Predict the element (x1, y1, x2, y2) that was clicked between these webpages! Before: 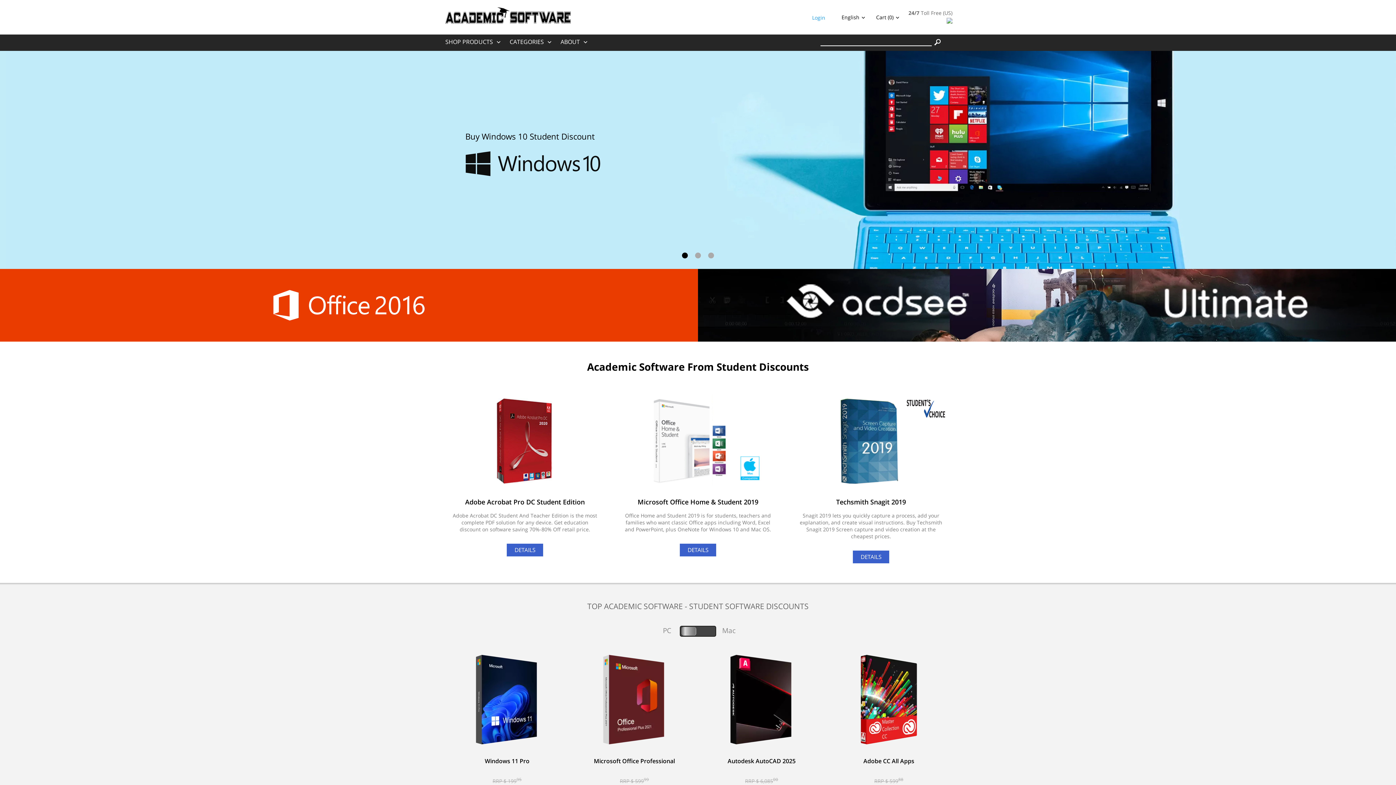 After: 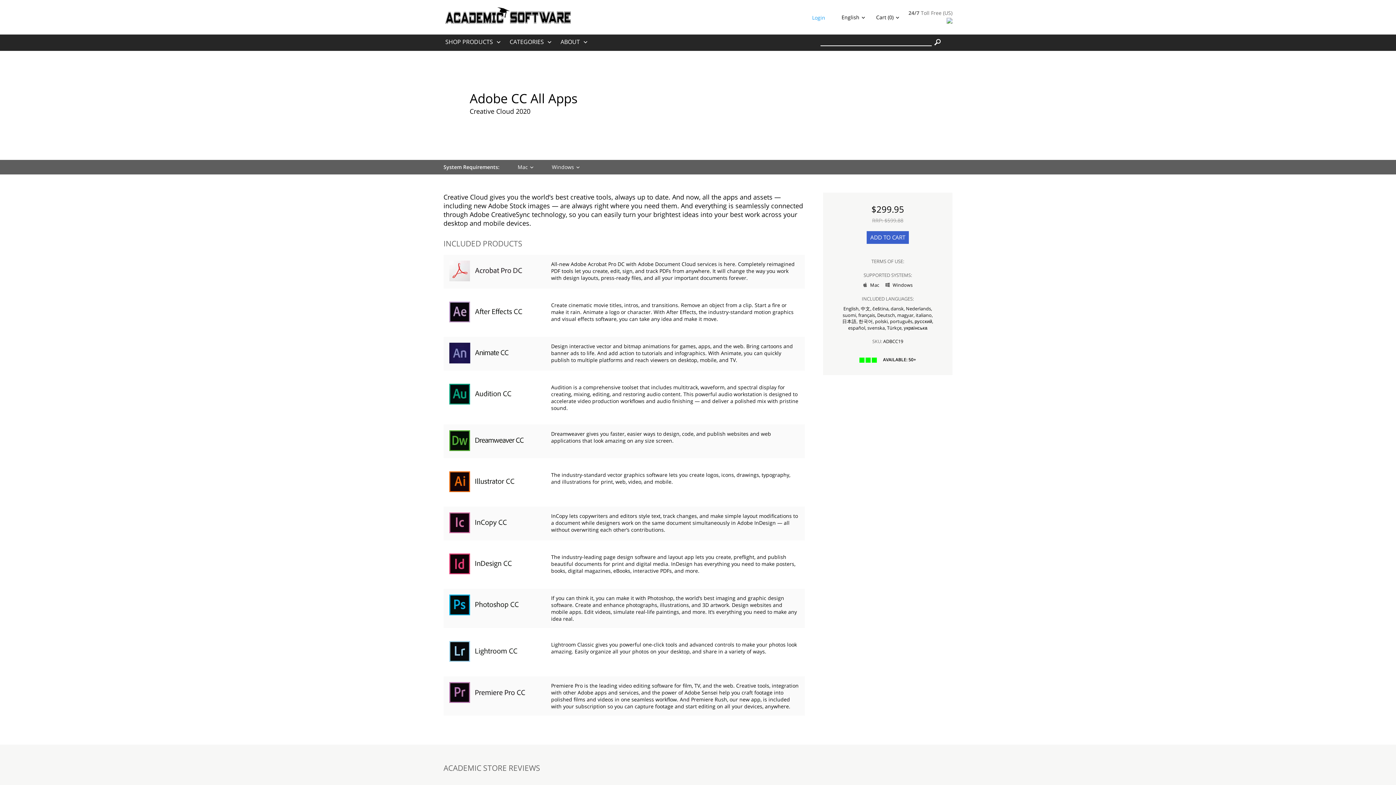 Action: bbox: (844, 655, 933, 746)